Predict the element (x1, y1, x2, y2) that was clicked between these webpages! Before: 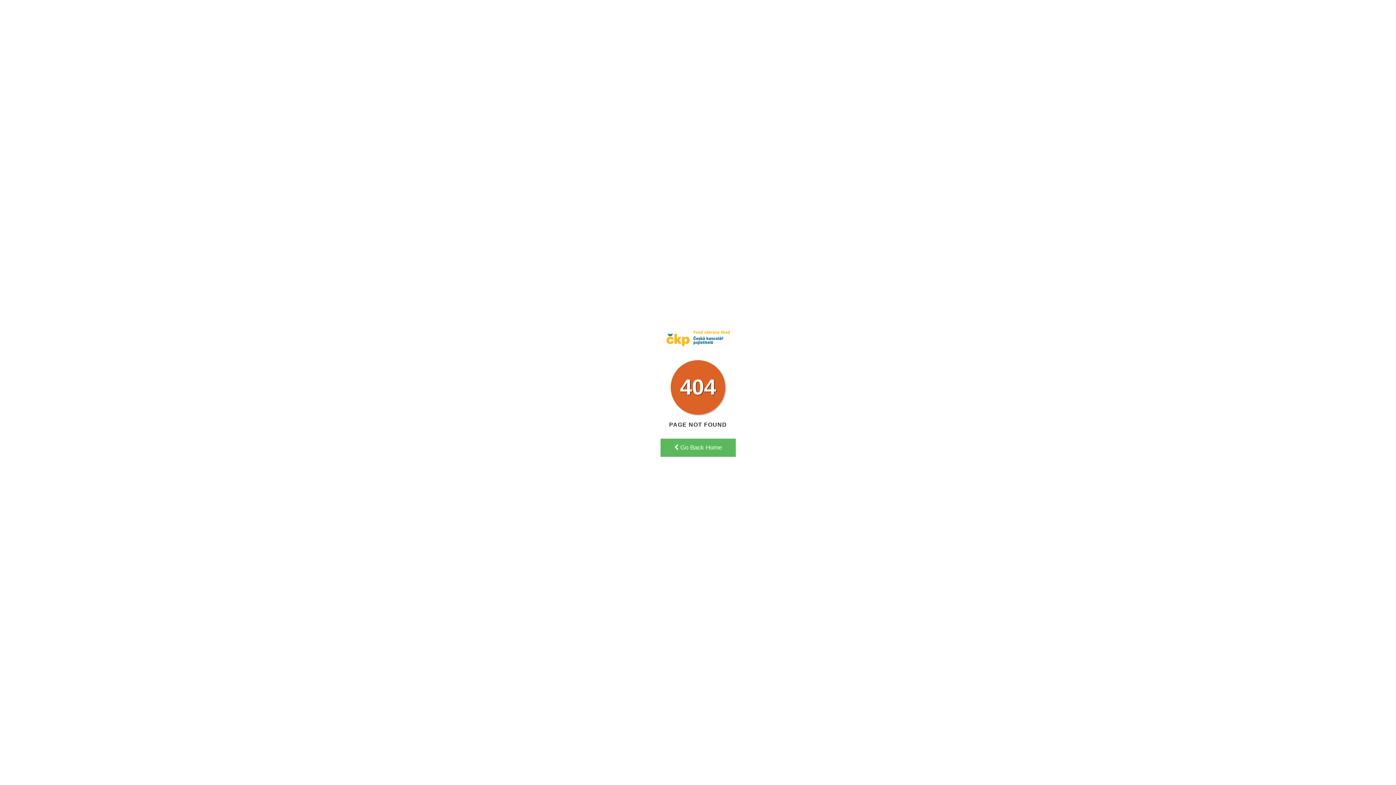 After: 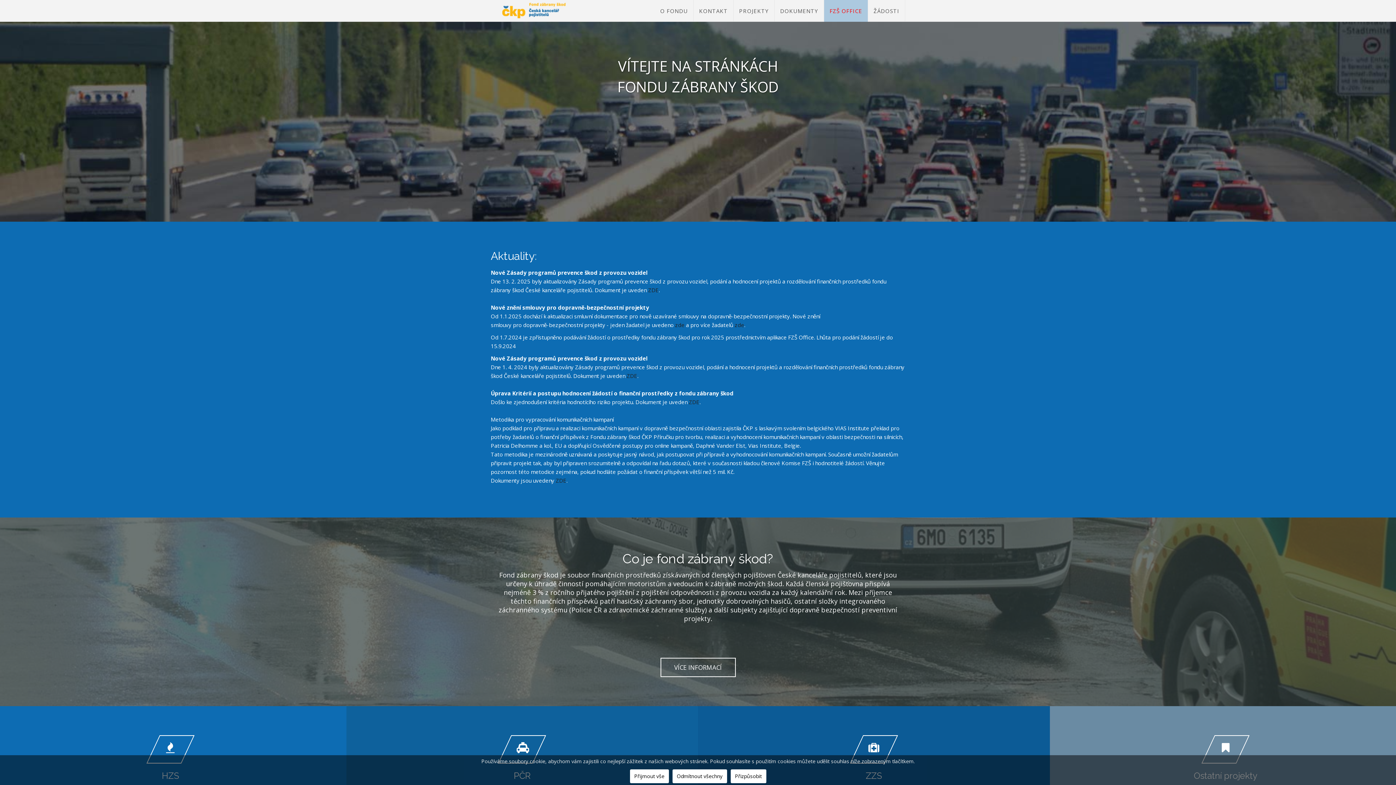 Action: bbox: (660, 438, 735, 457) label:  Go Back Home